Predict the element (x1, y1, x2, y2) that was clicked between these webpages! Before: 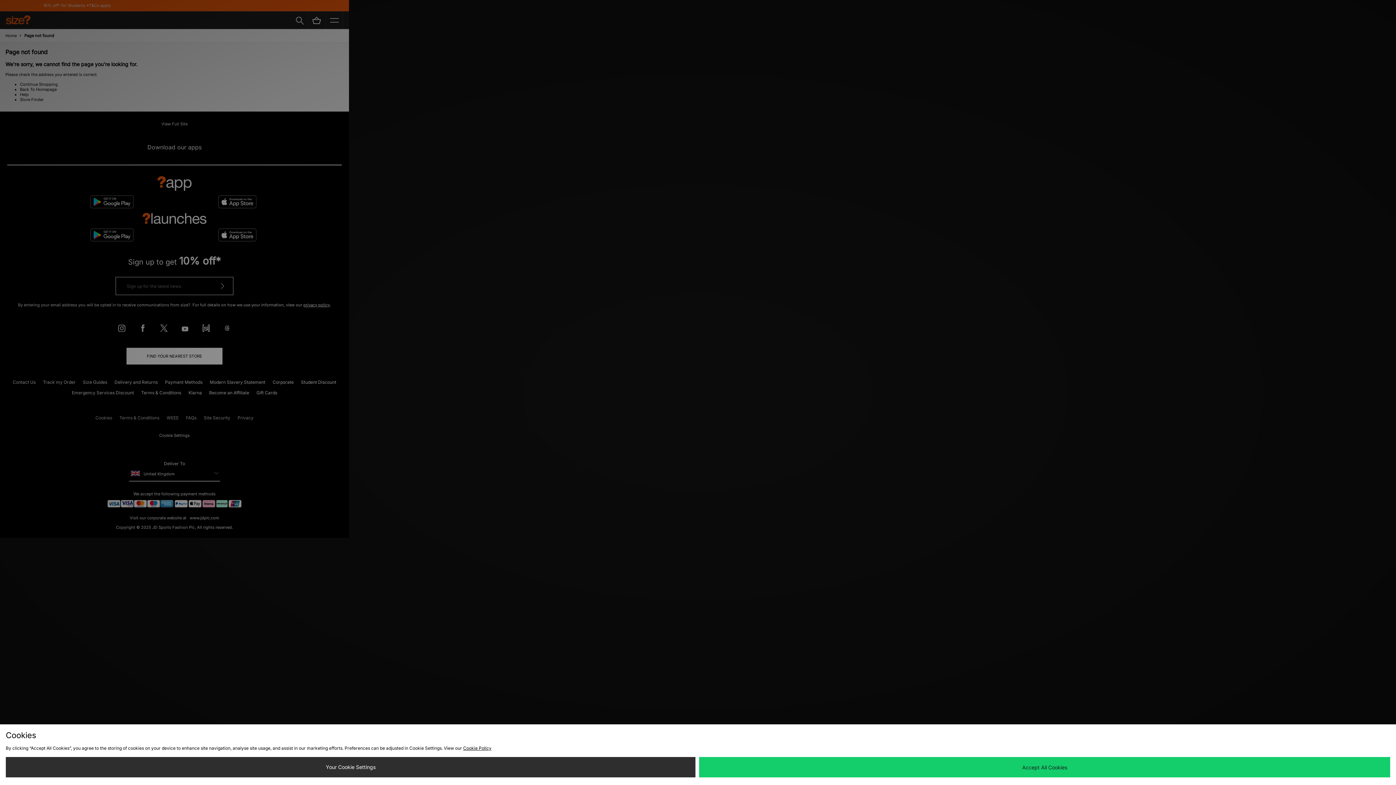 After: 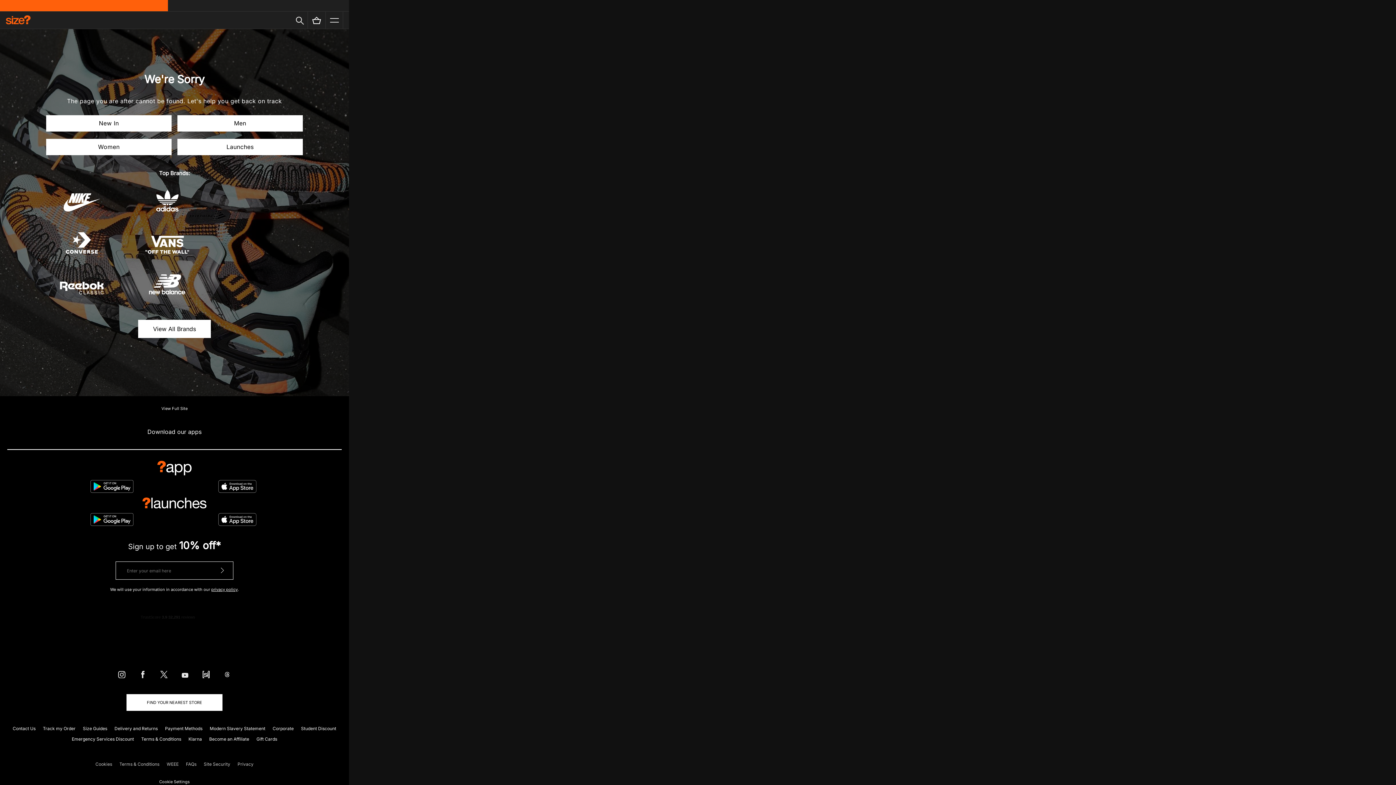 Action: label: Accept All Cookies bbox: (699, 757, 1390, 777)